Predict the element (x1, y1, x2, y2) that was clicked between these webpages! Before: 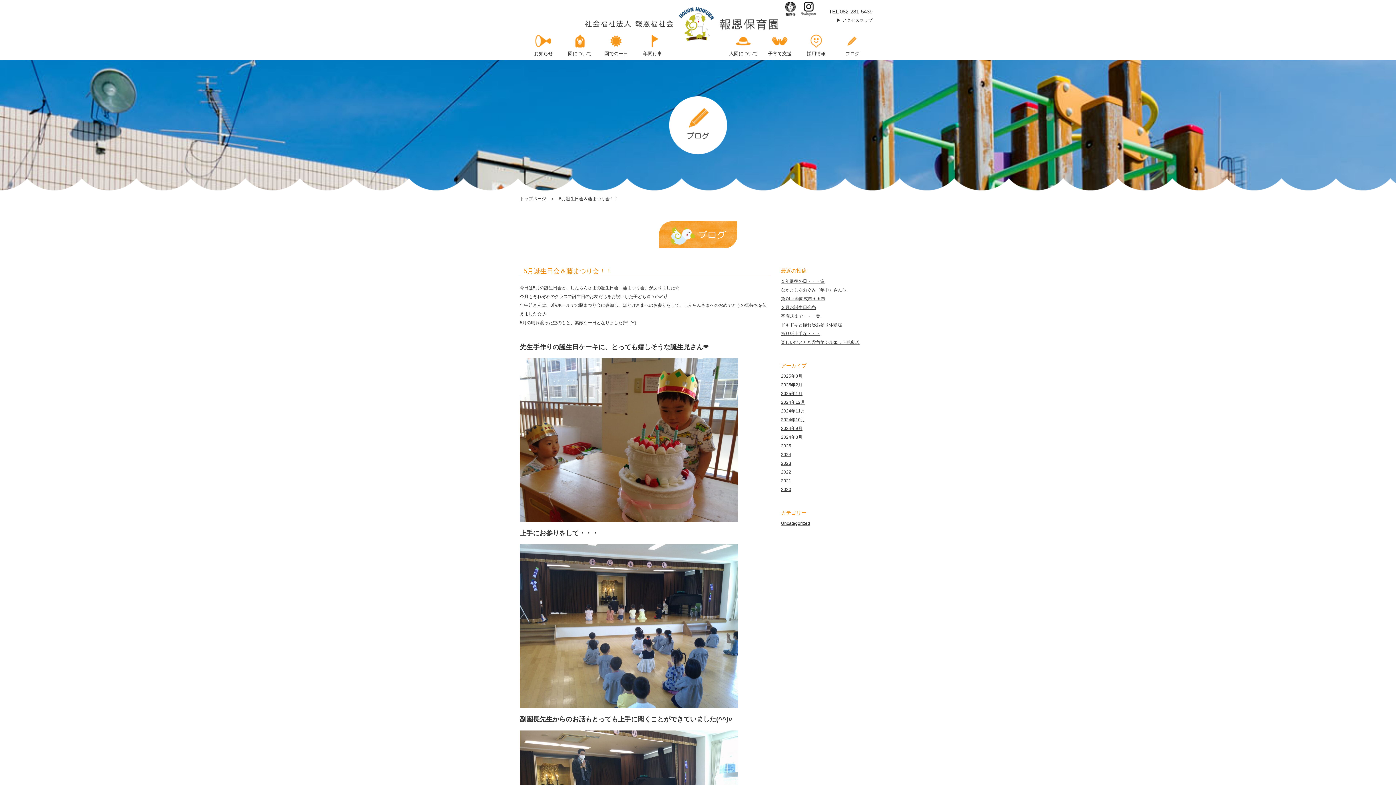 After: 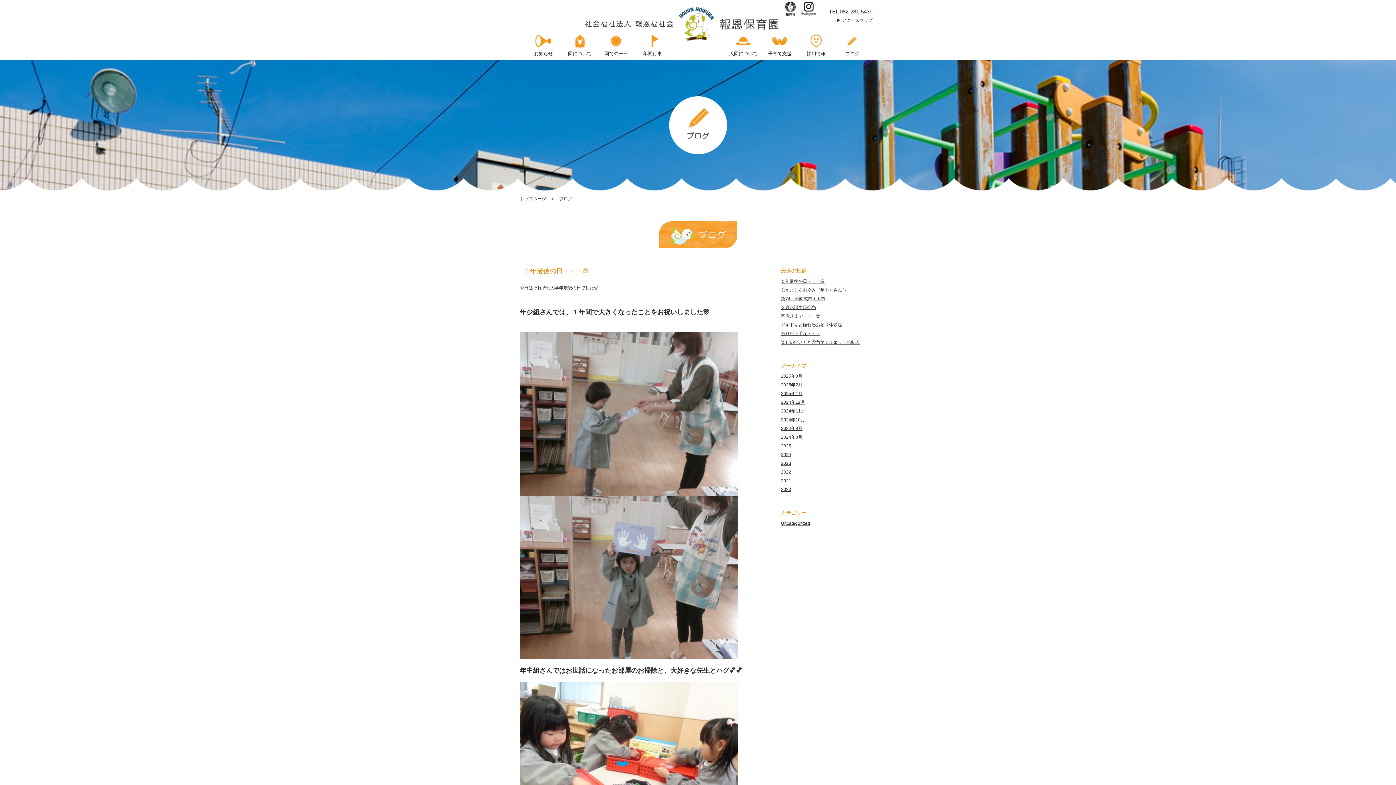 Action: label: ブログ bbox: (834, 33, 870, 59)